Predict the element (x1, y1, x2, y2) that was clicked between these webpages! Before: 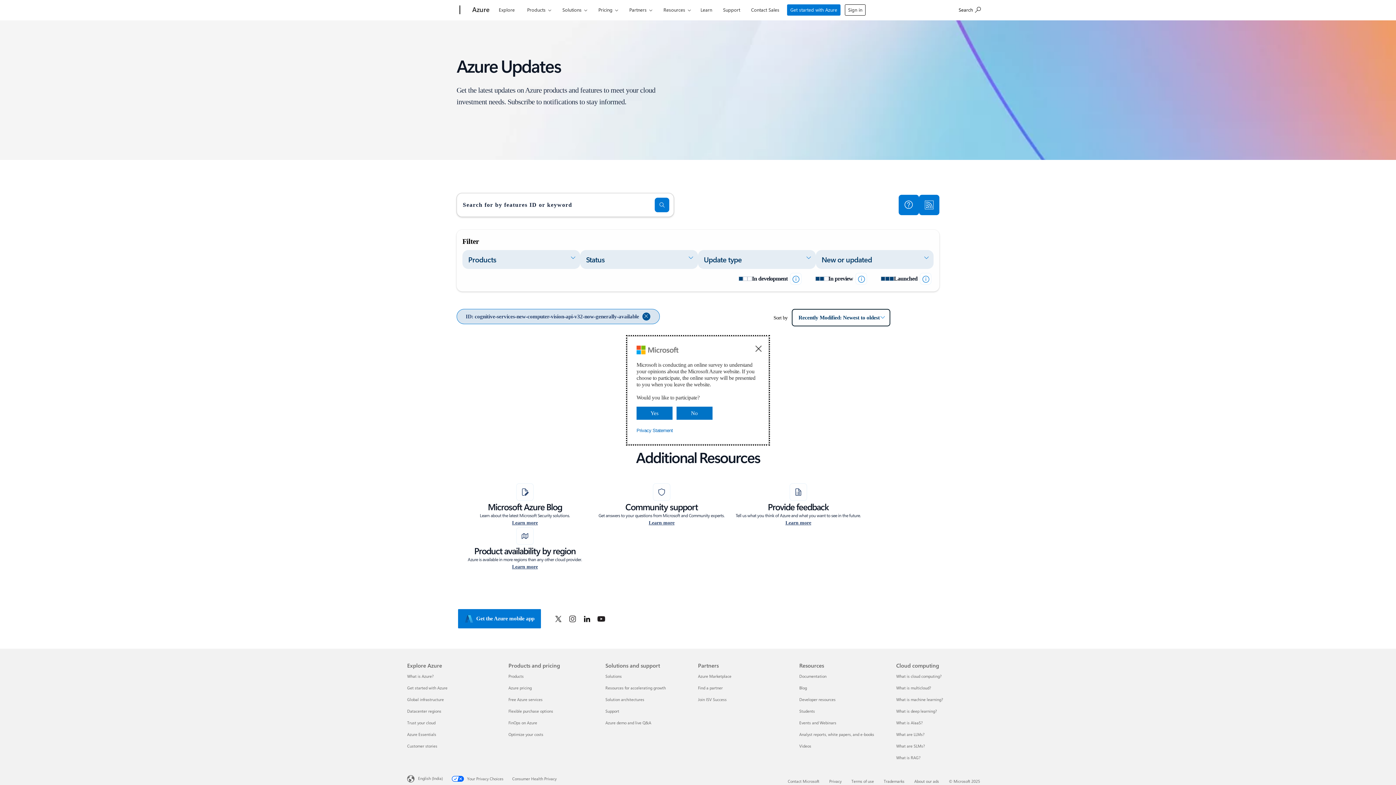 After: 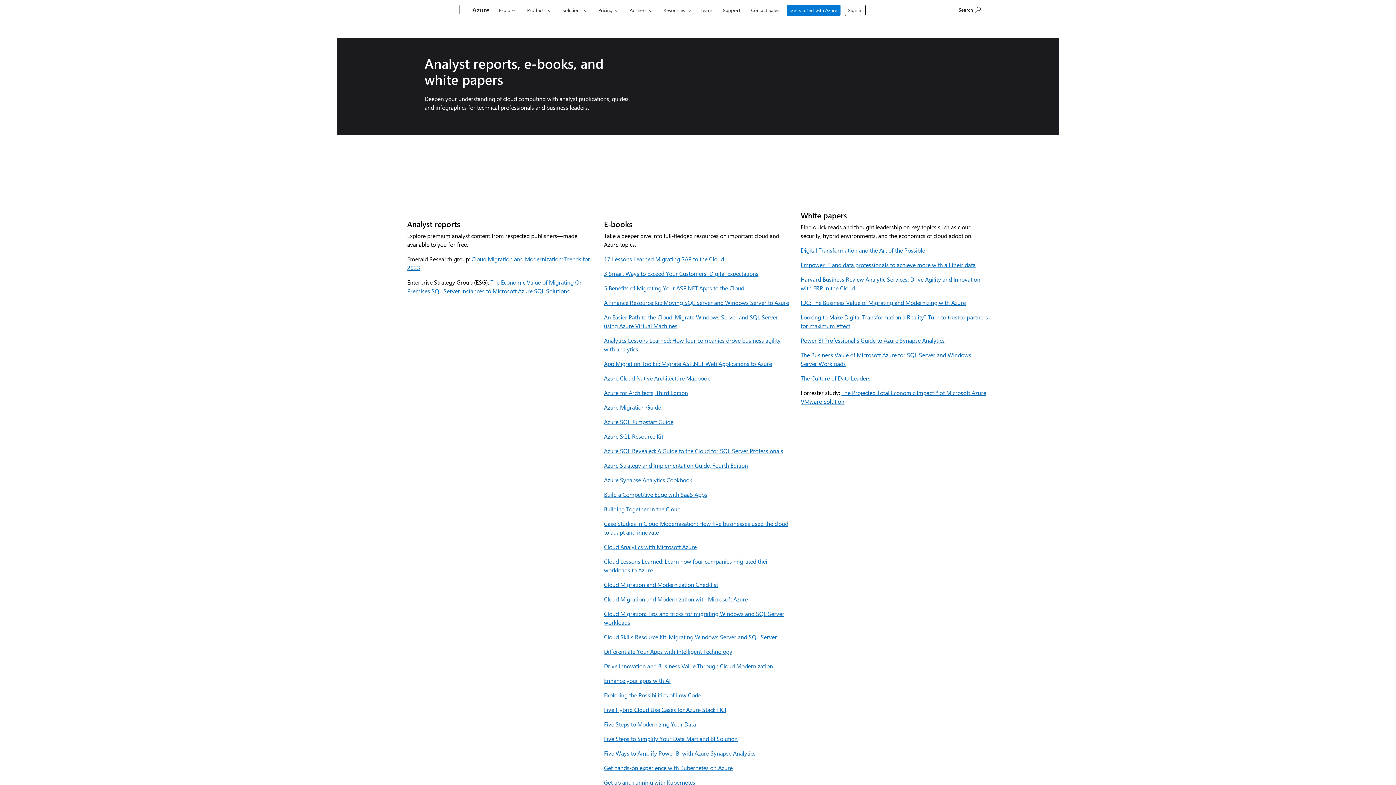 Action: label: Analyst reports, white papers, and e-books Resources bbox: (799, 731, 874, 737)